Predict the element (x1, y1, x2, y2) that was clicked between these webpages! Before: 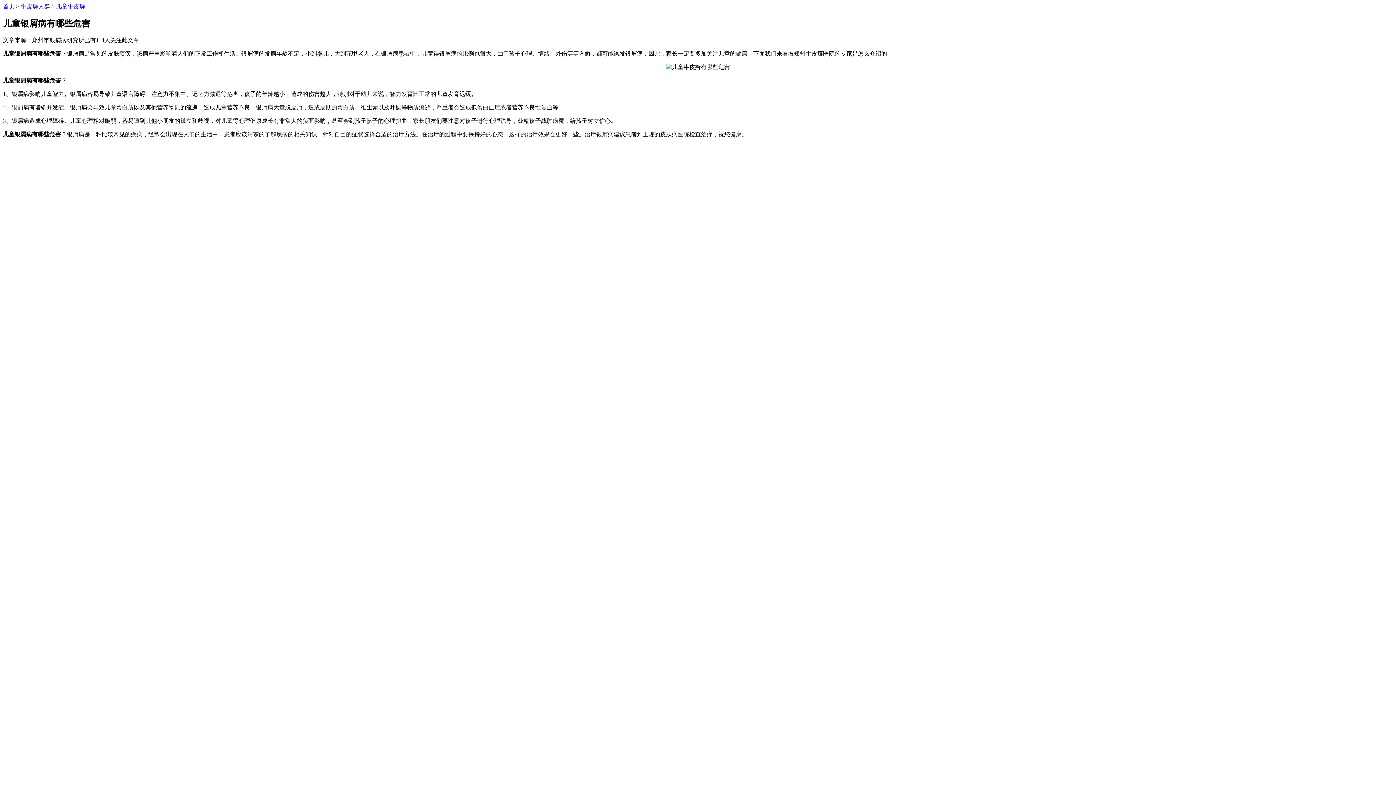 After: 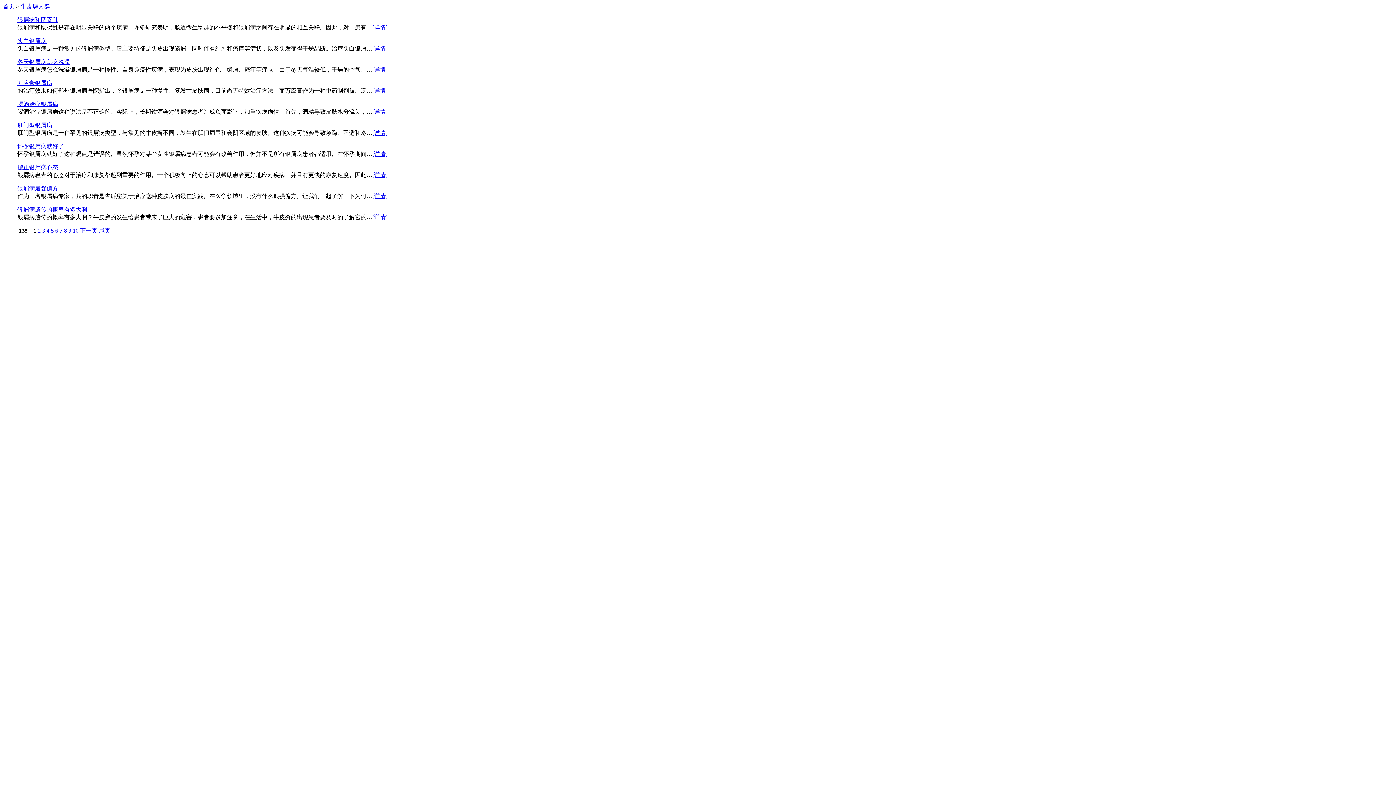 Action: bbox: (20, 3, 49, 9) label: 牛皮癣人群